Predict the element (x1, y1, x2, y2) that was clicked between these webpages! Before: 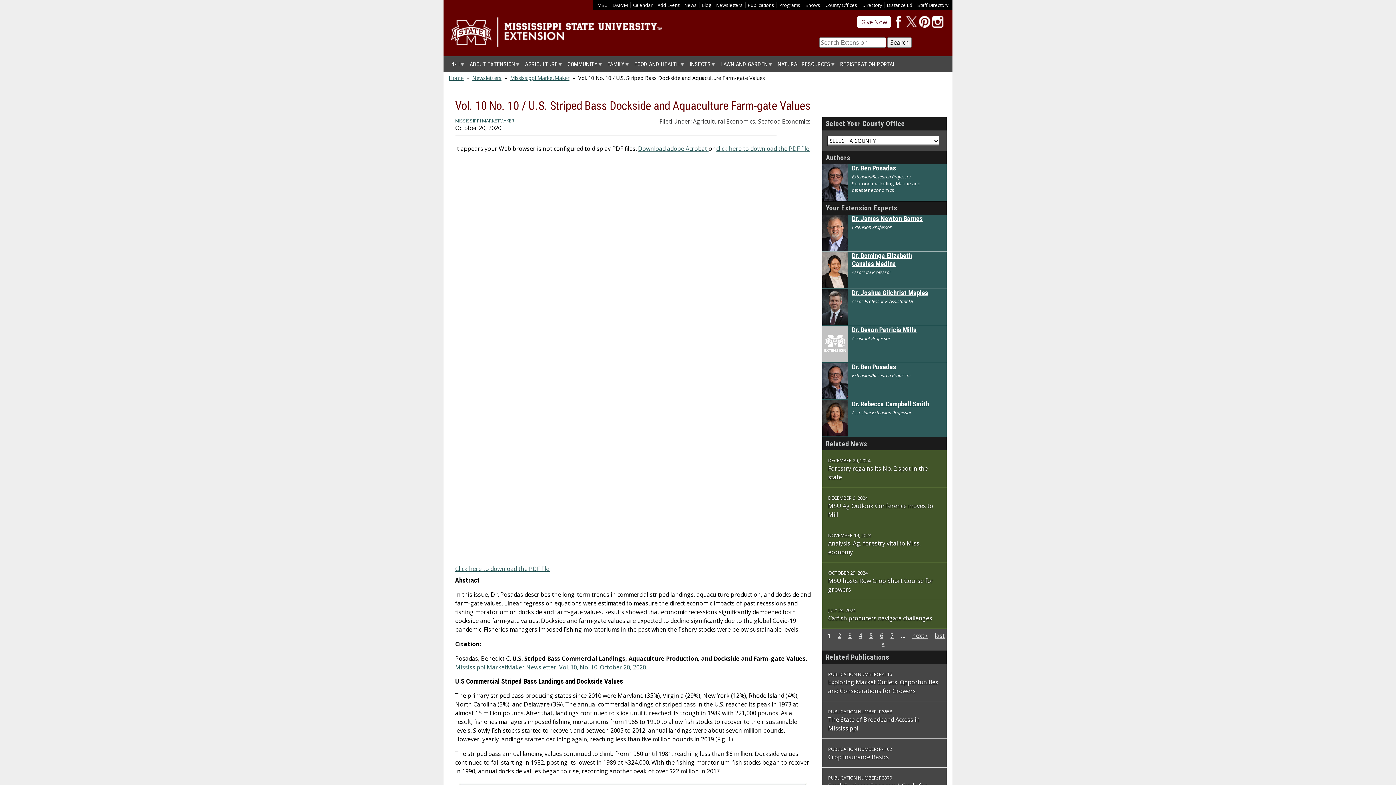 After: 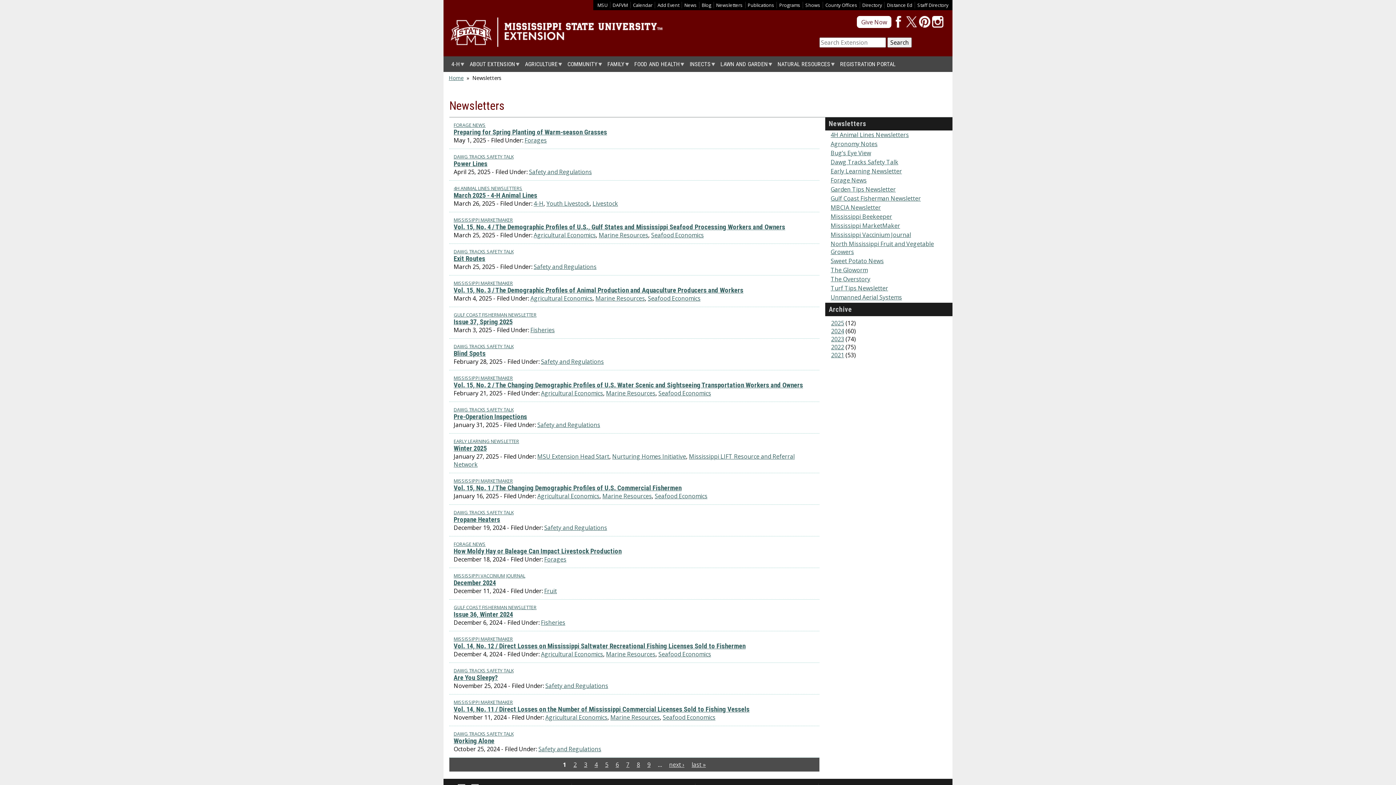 Action: bbox: (716, 1, 742, 8) label: Newsletters